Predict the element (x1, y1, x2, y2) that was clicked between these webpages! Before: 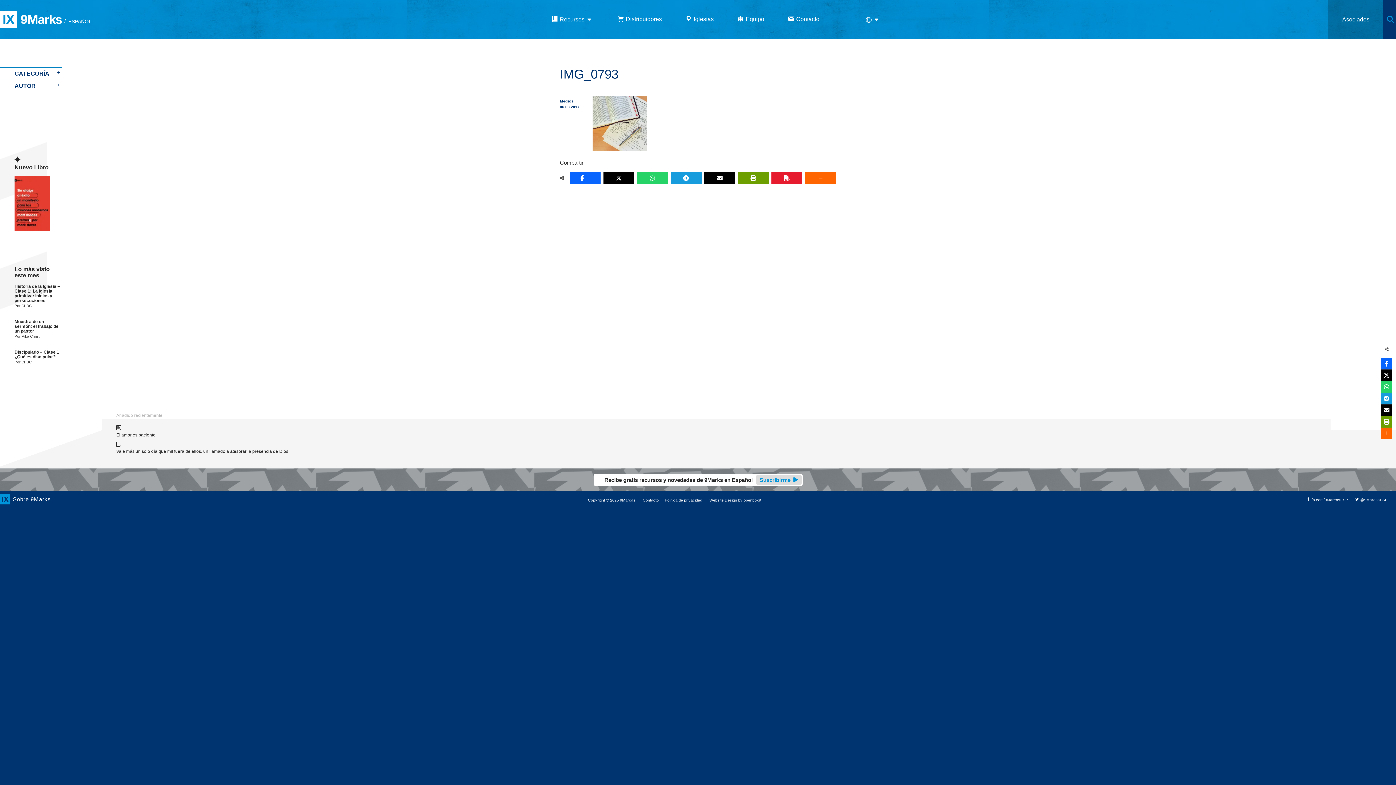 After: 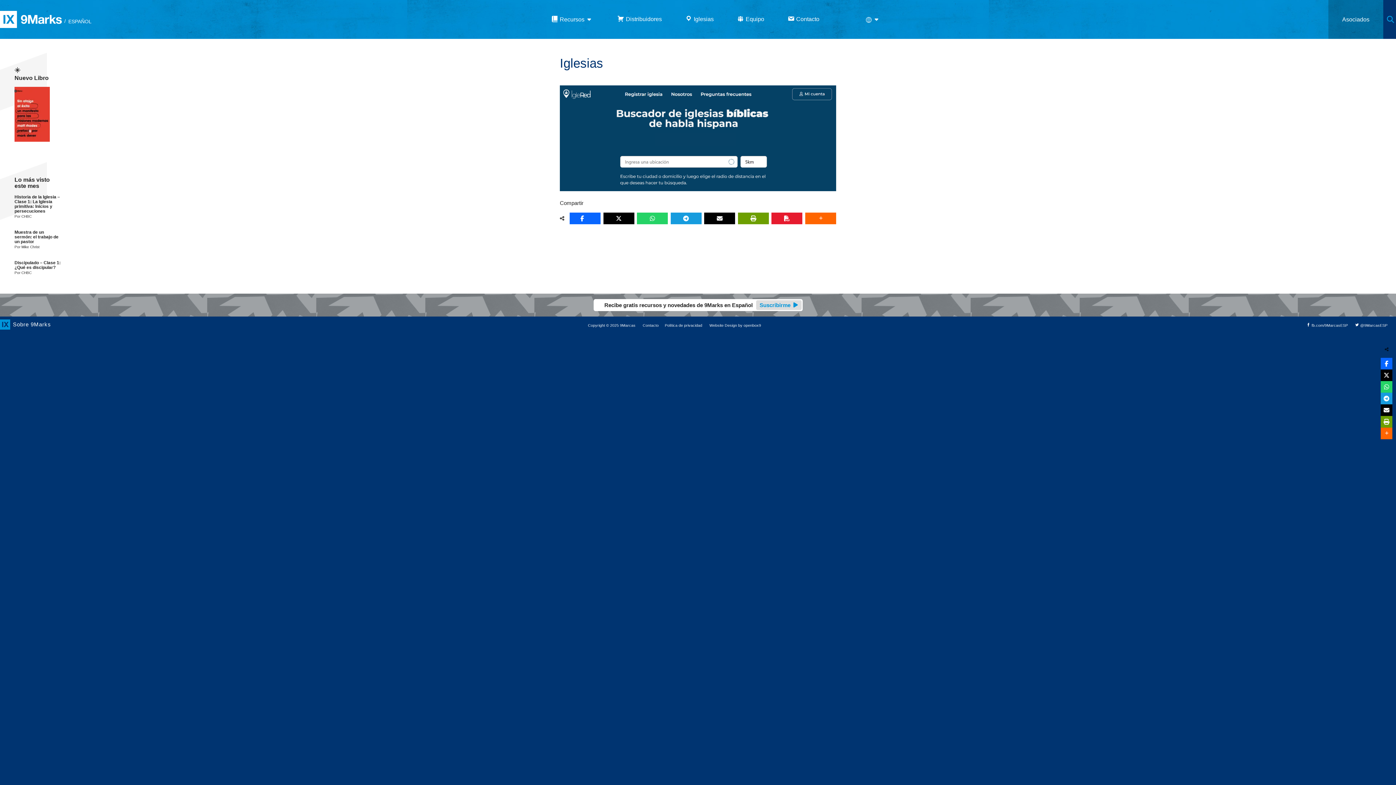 Action: bbox: (685, 16, 713, 22) label: Iglesias